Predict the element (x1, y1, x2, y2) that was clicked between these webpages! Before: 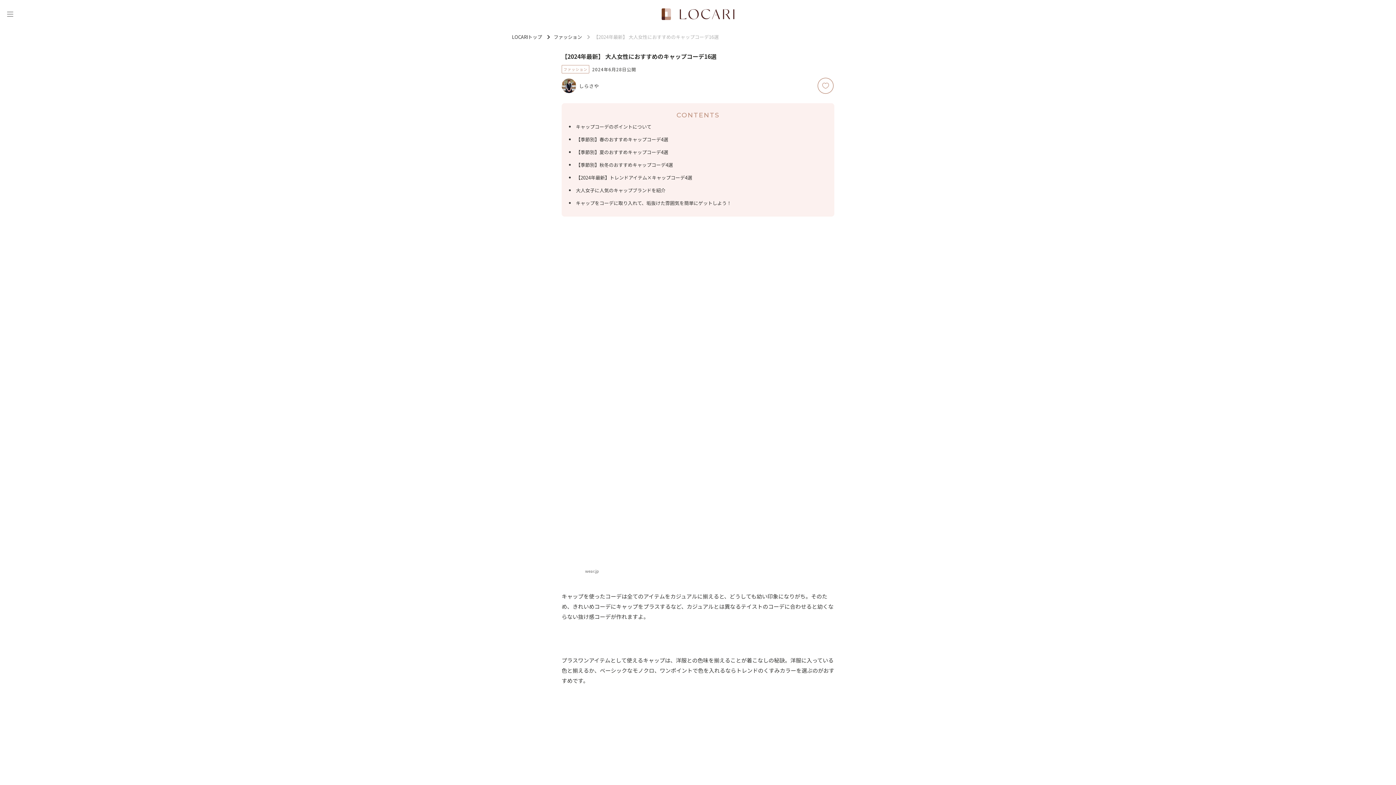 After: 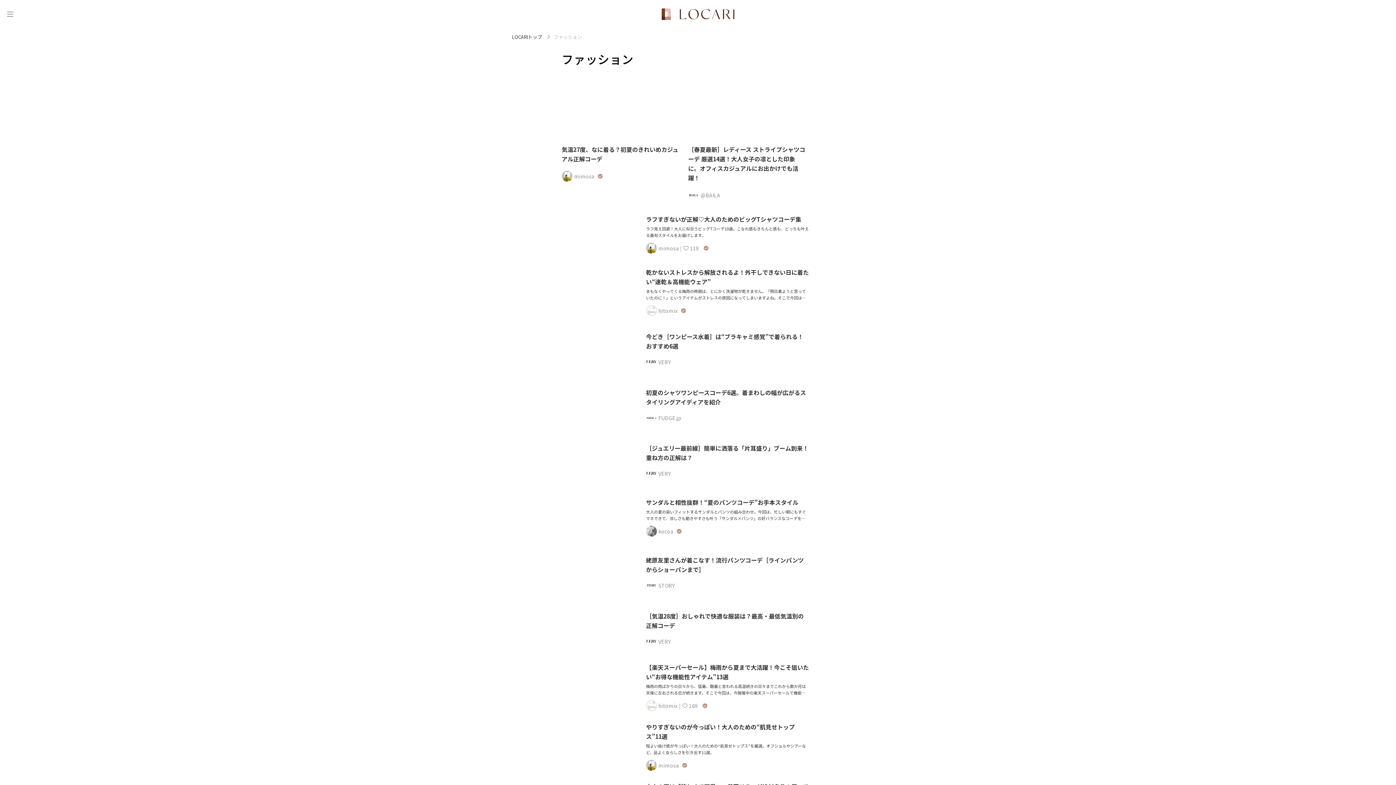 Action: bbox: (553, 34, 582, 39) label: ファッション